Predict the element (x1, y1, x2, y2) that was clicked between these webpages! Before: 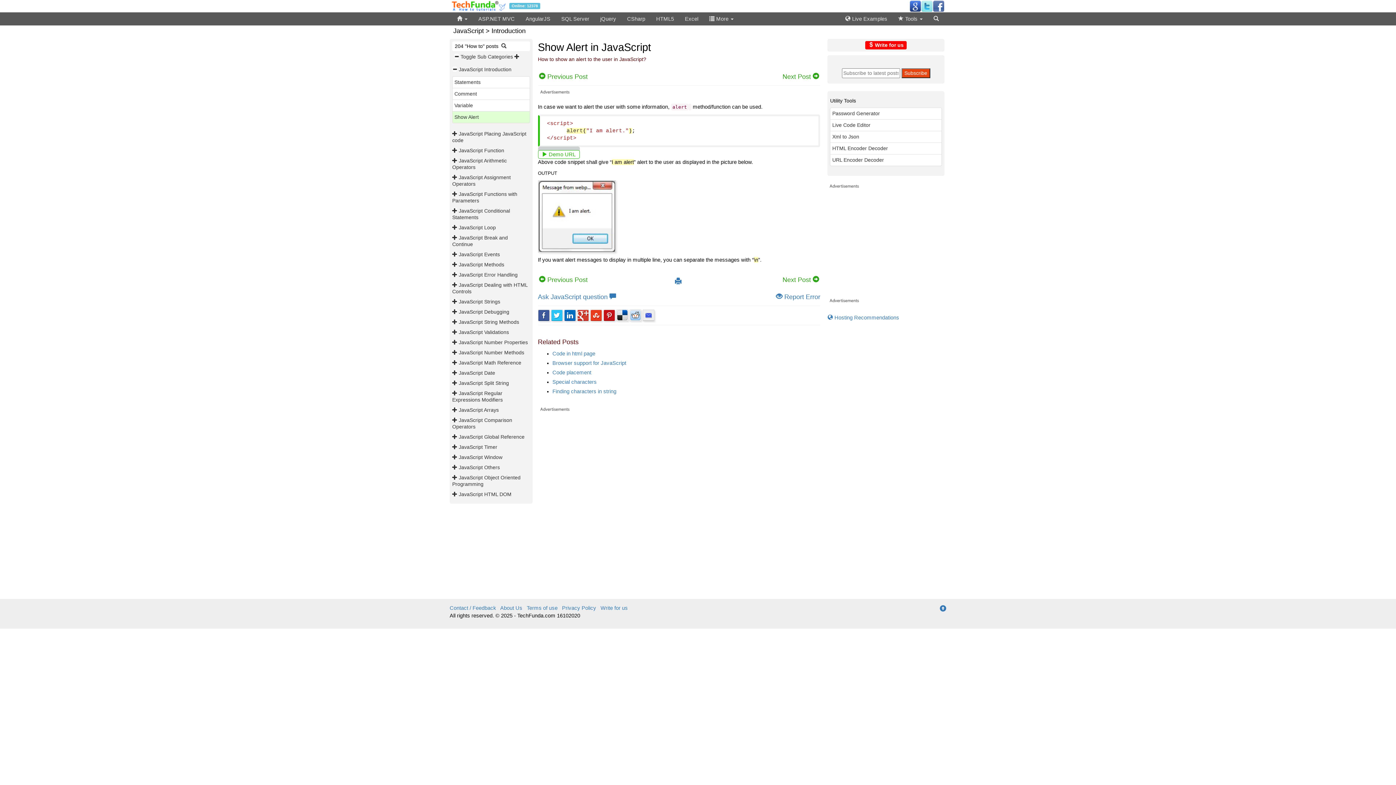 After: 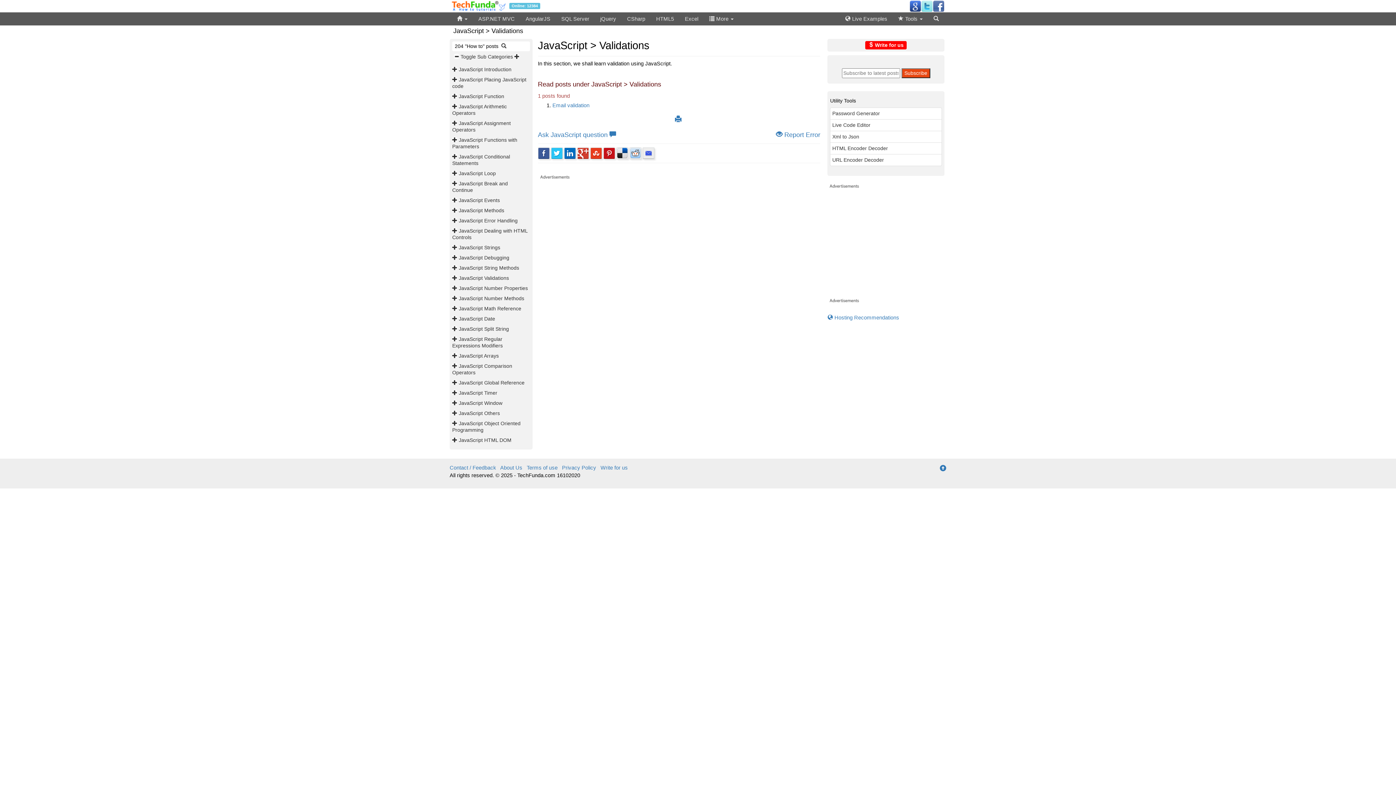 Action: bbox: (458, 329, 509, 335) label: JavaScript Validations